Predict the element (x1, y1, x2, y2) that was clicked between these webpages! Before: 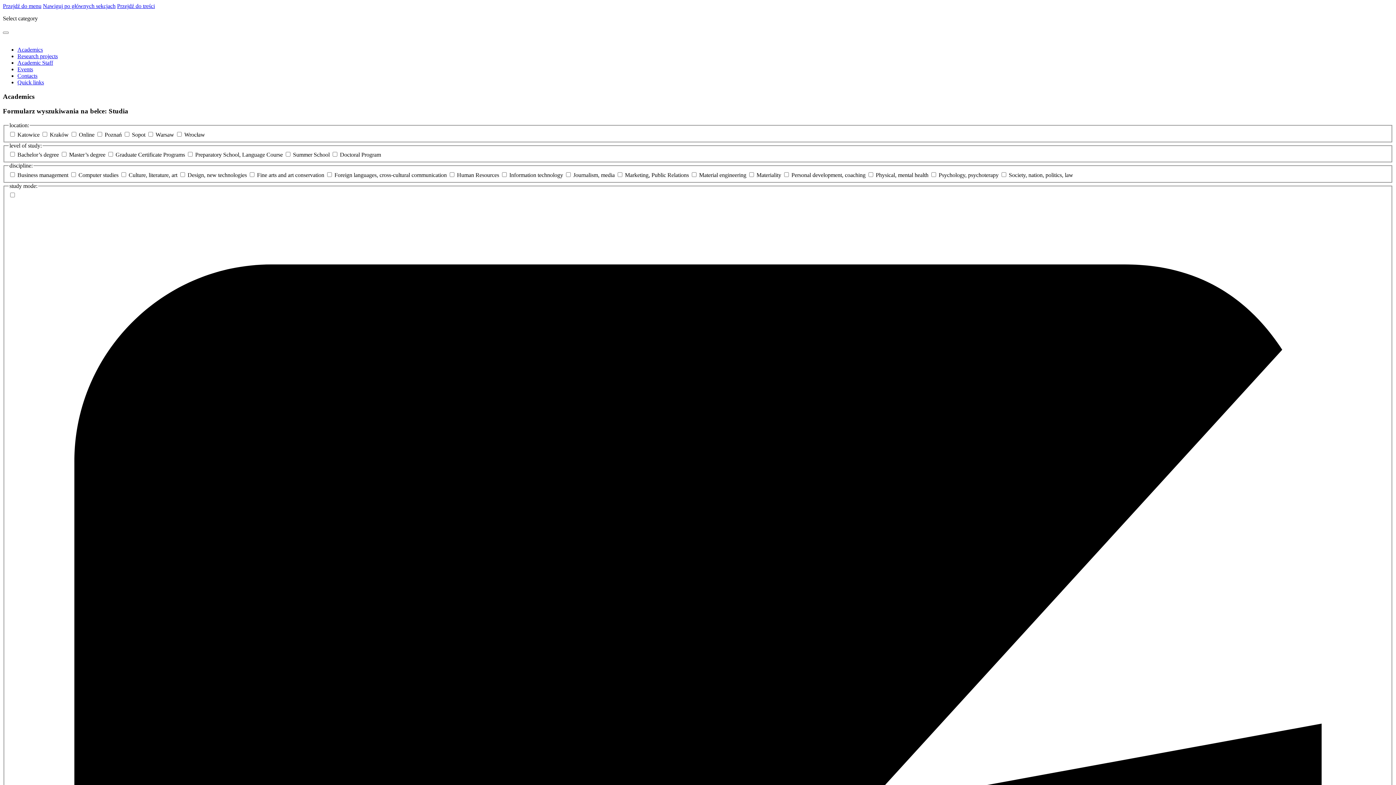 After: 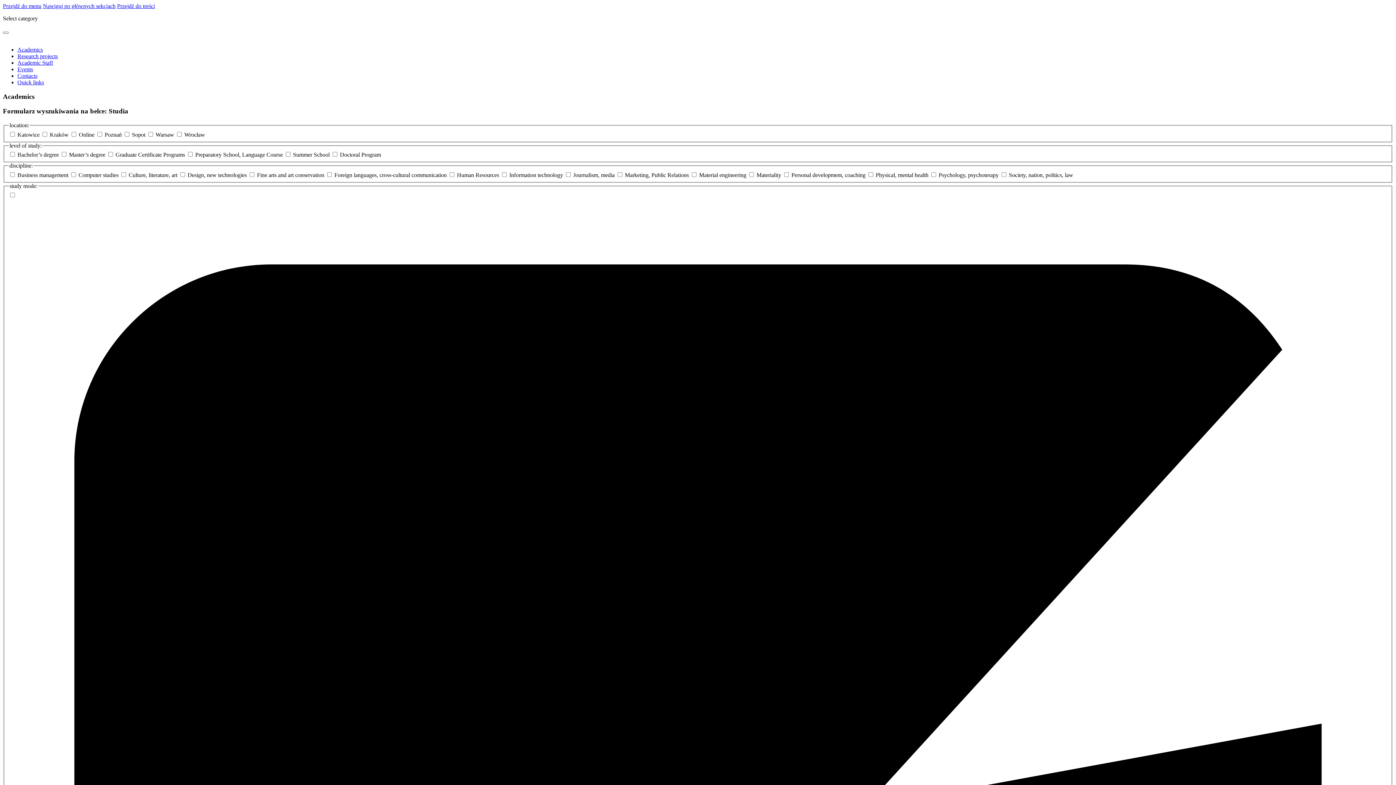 Action: label: Nawiguj po głównych sekcjach bbox: (42, 2, 115, 9)